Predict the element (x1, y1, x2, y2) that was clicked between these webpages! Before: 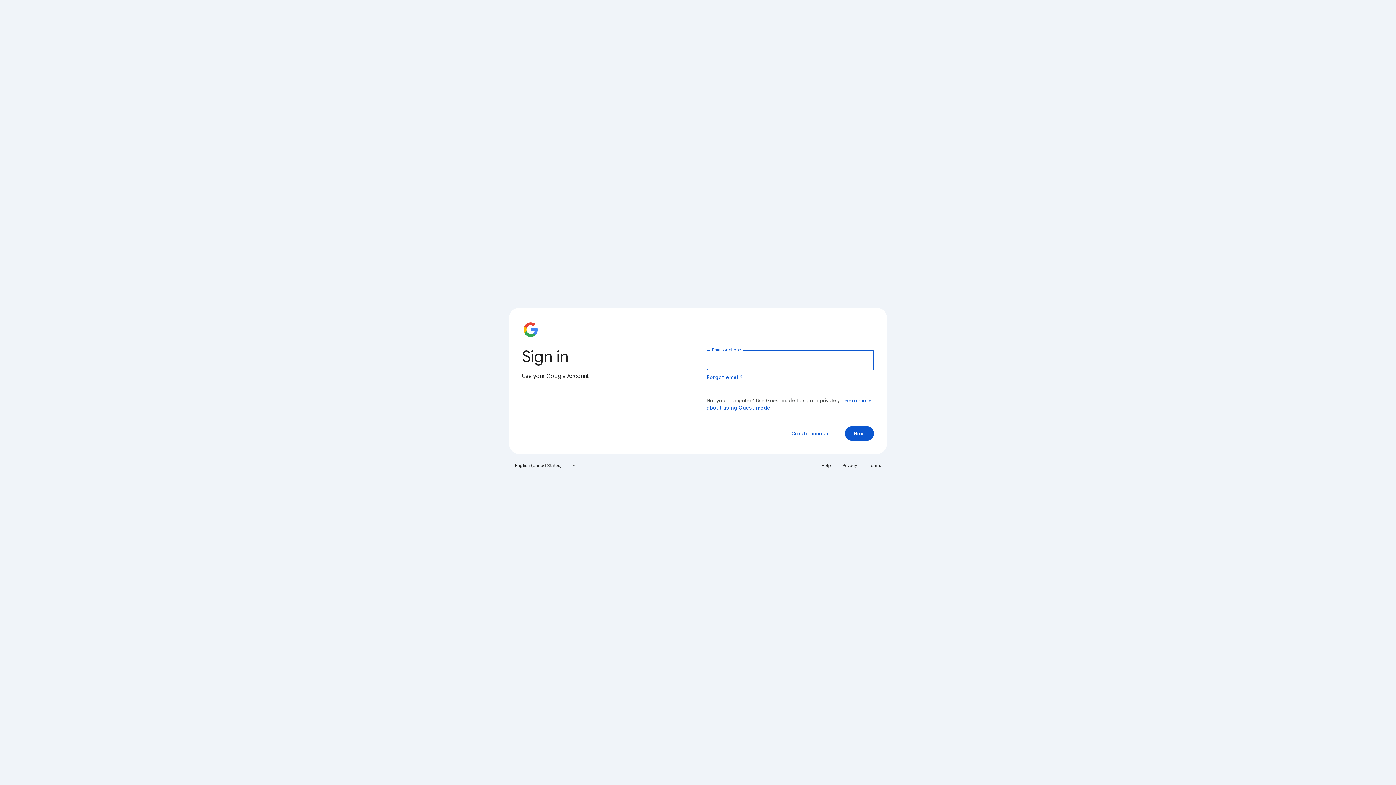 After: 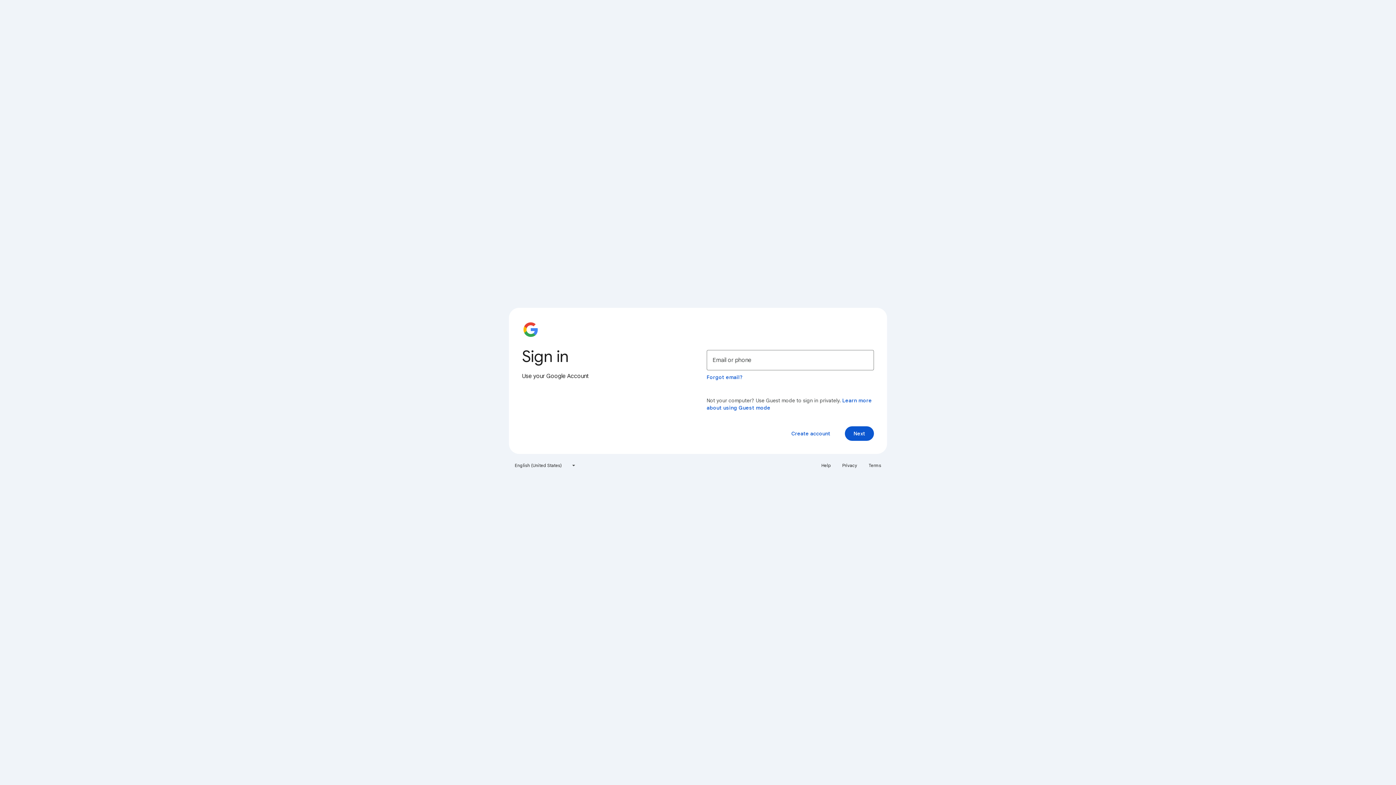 Action: label: Help bbox: (817, 460, 835, 471)